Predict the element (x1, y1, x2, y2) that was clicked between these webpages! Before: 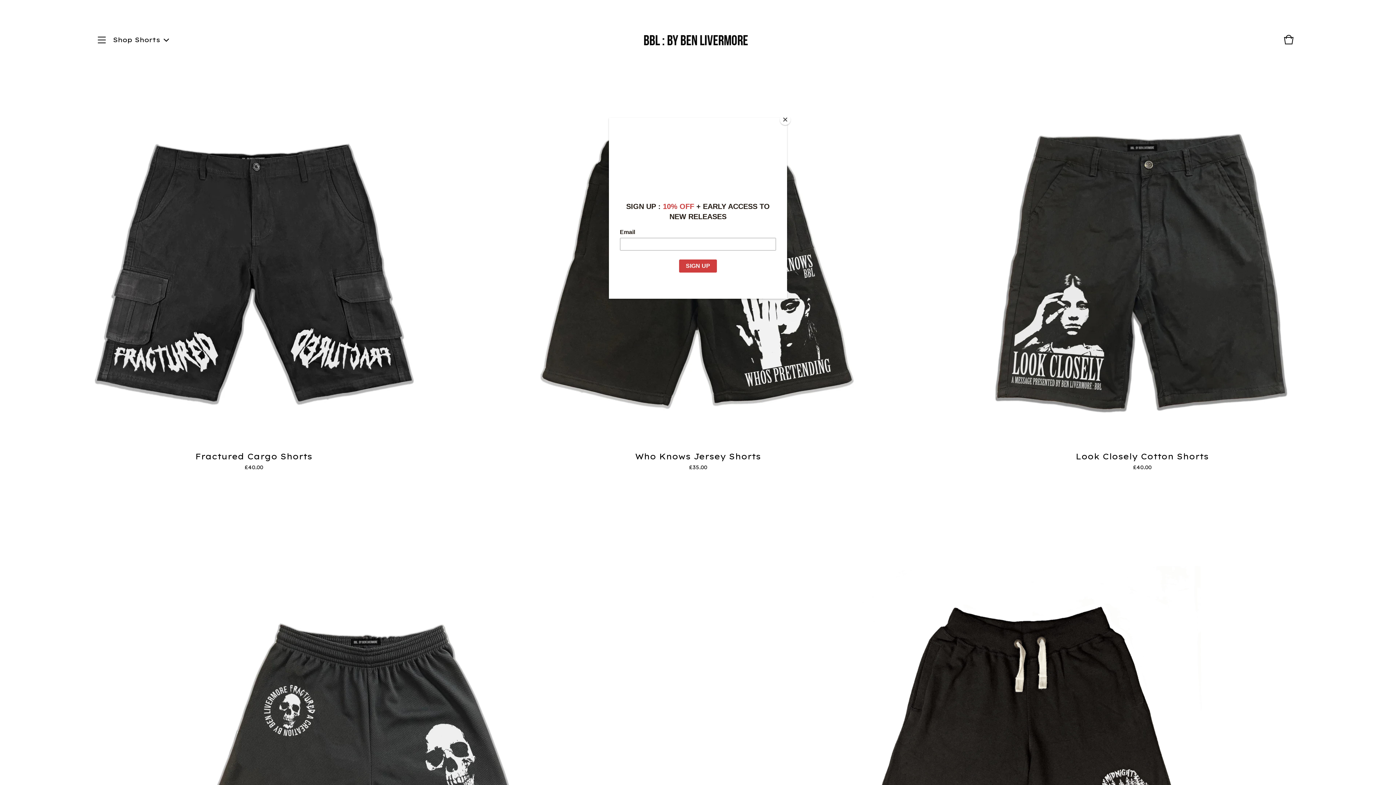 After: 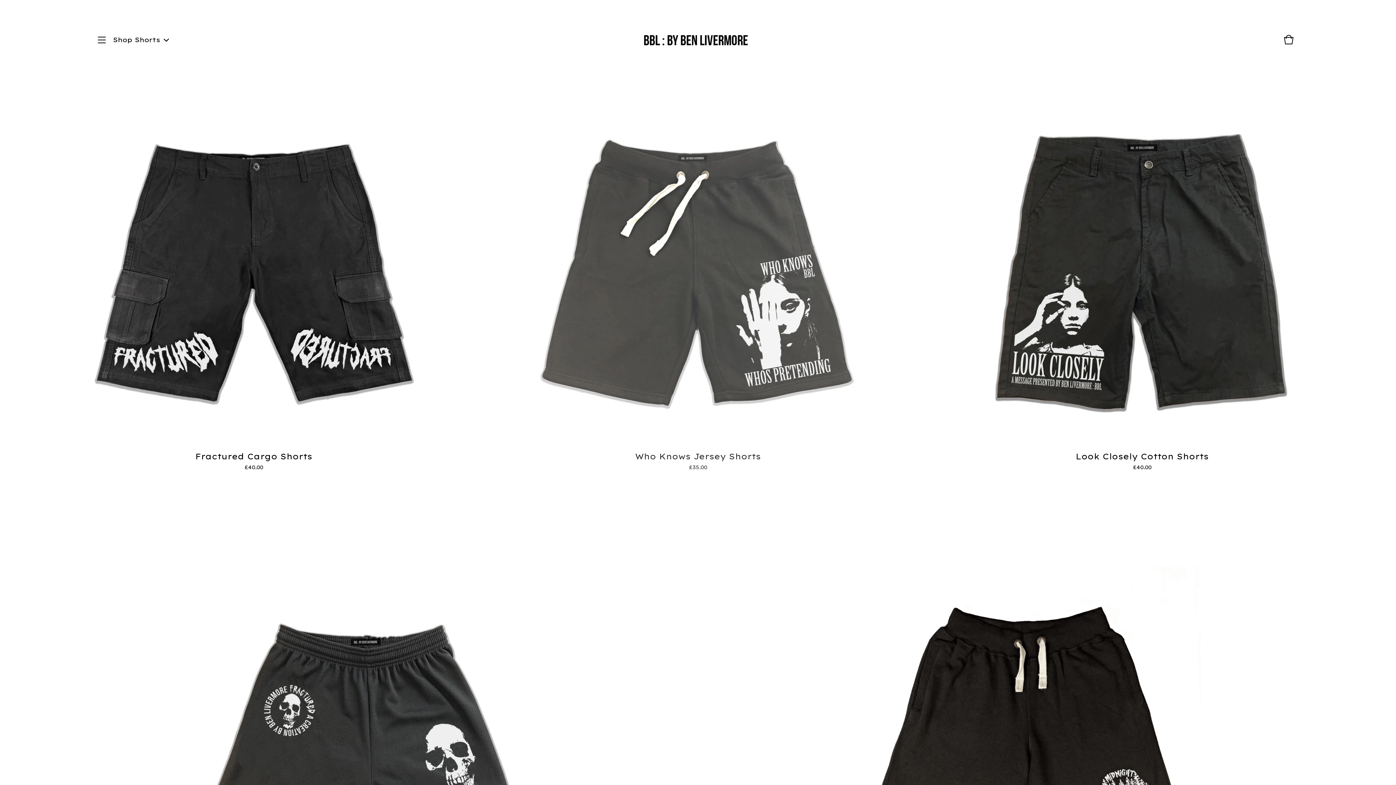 Action: bbox: (780, 114, 790, 125) label: Close